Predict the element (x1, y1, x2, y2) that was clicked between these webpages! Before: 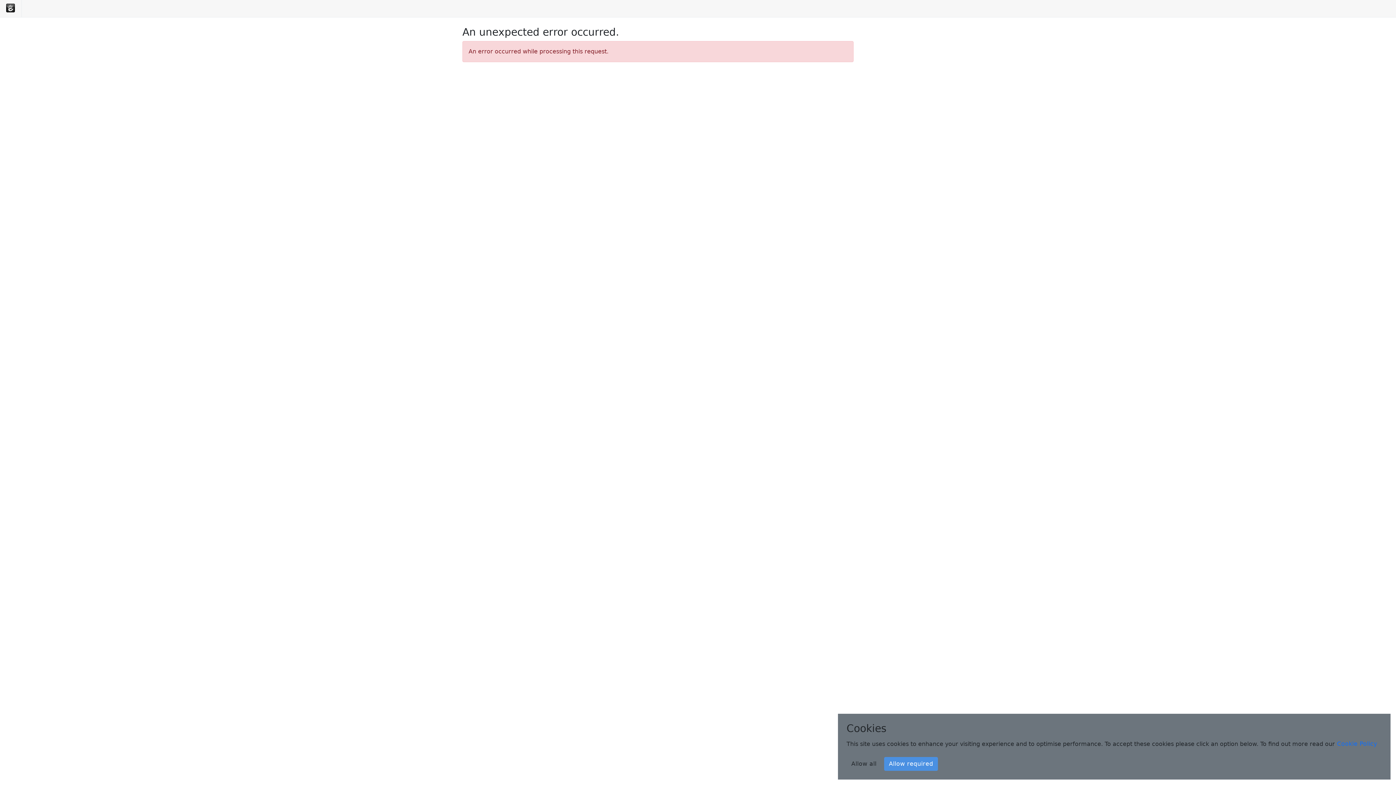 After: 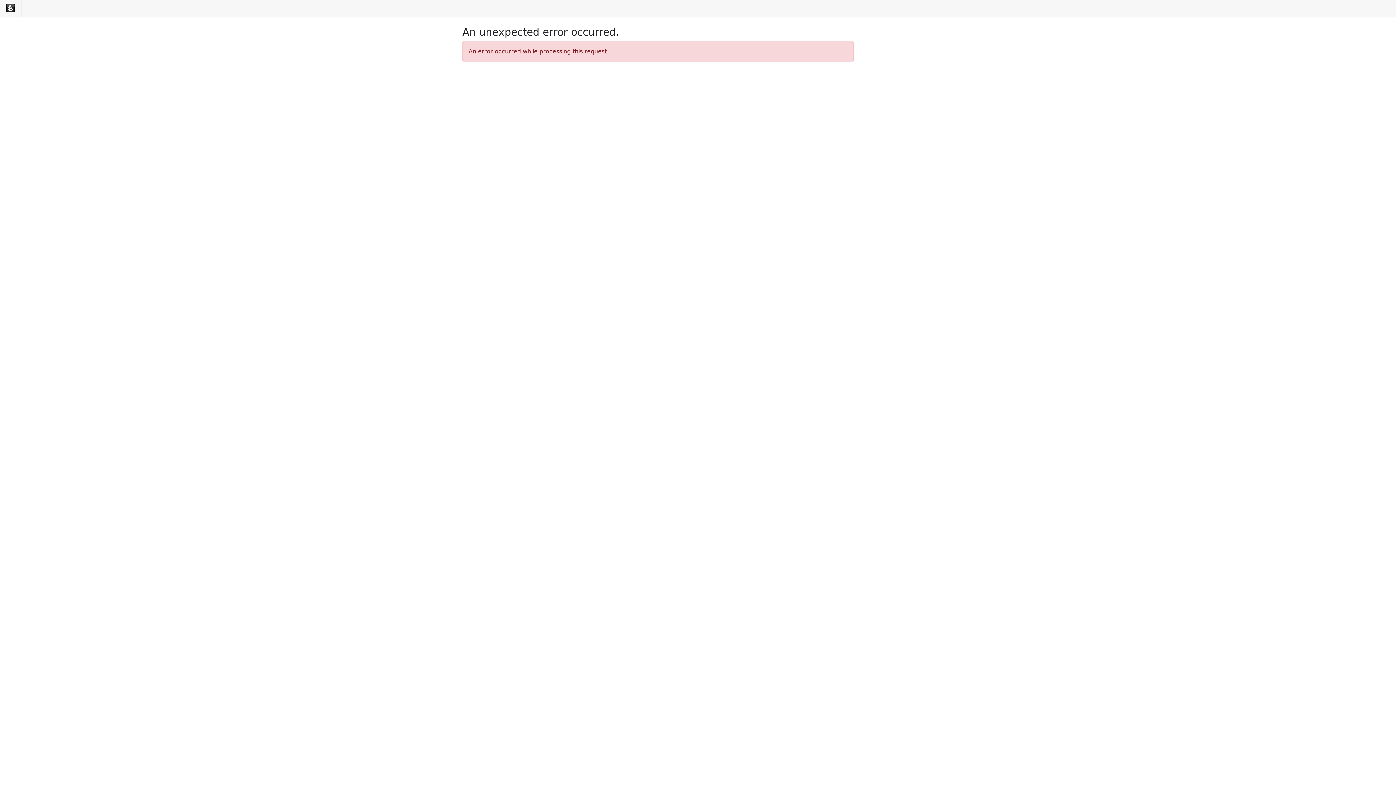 Action: label: Allow required bbox: (884, 757, 938, 771)